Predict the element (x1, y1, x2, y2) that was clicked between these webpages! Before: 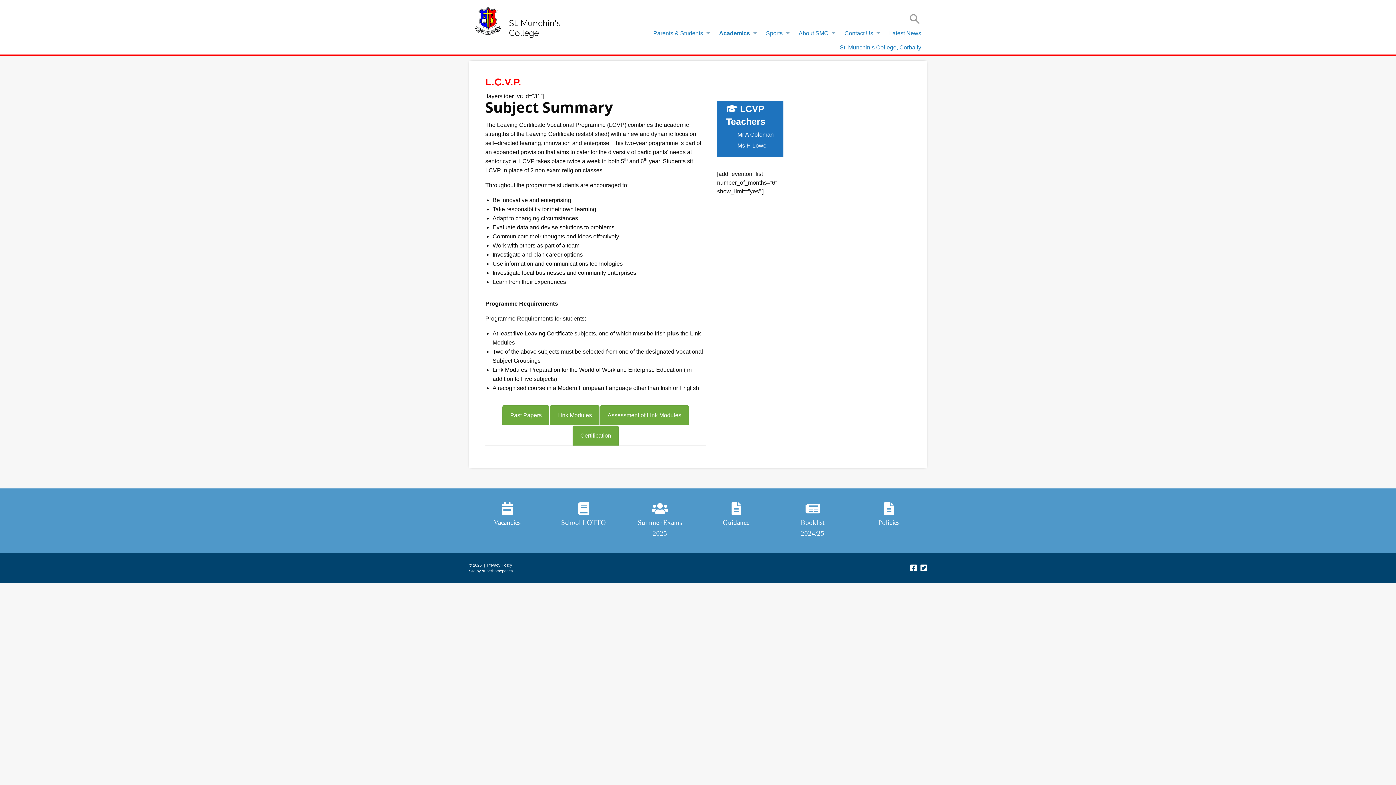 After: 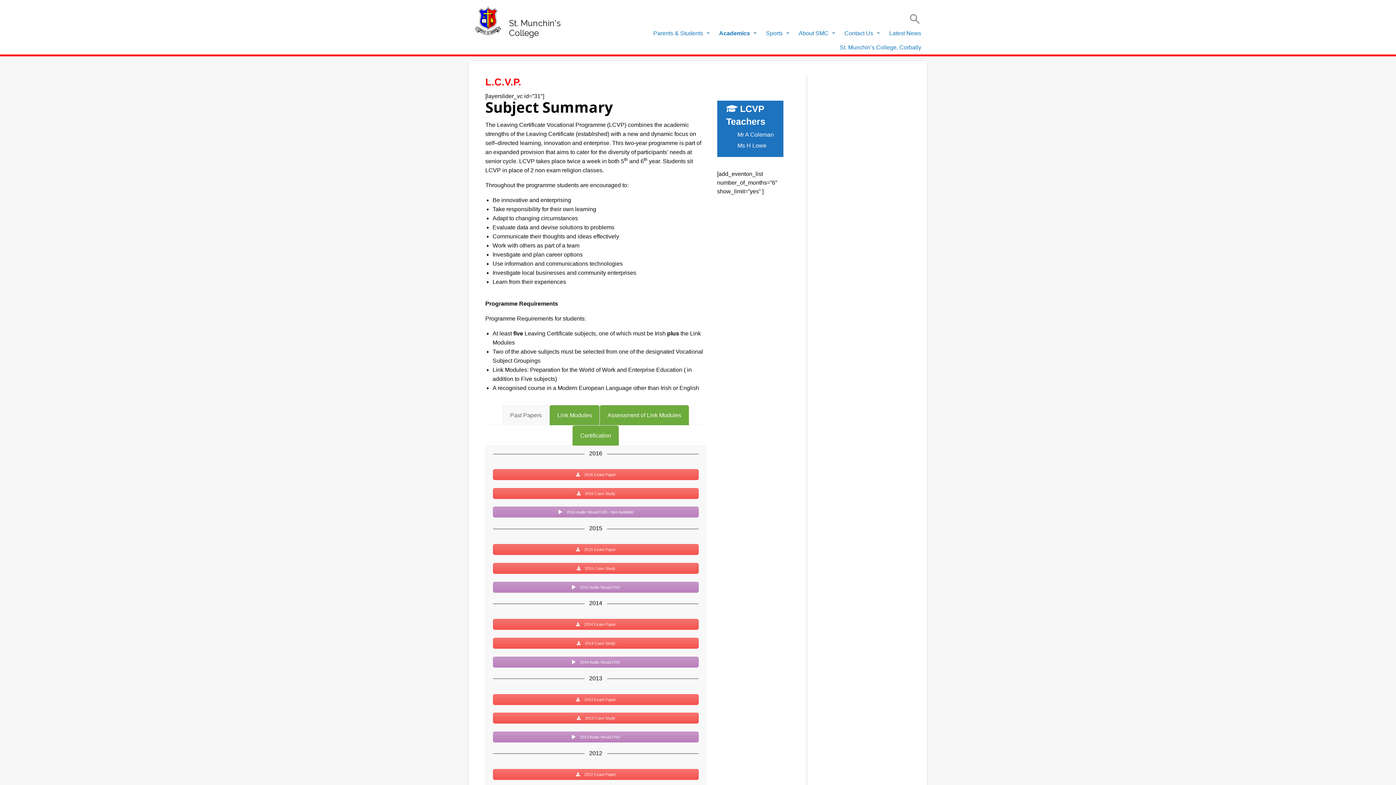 Action: bbox: (502, 405, 549, 425) label: Past Papers